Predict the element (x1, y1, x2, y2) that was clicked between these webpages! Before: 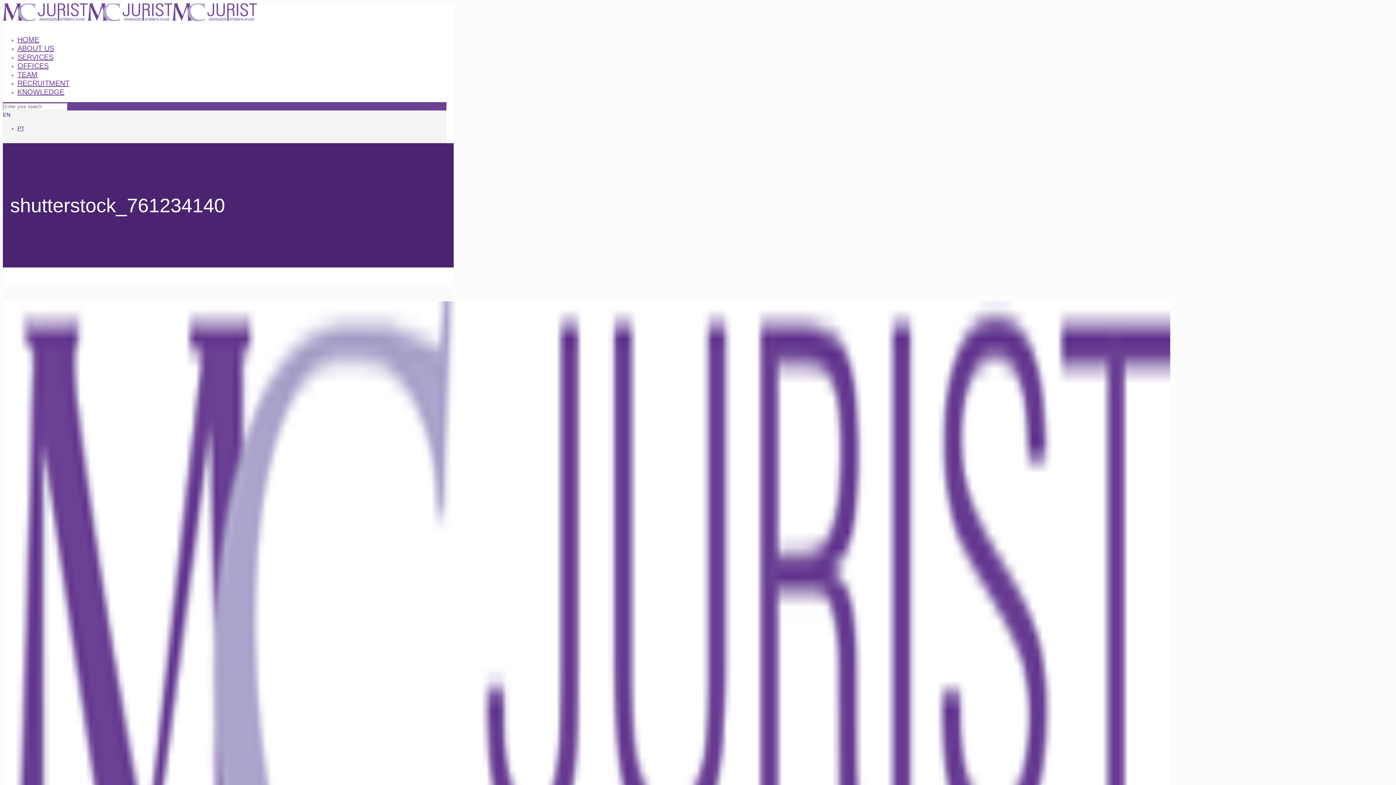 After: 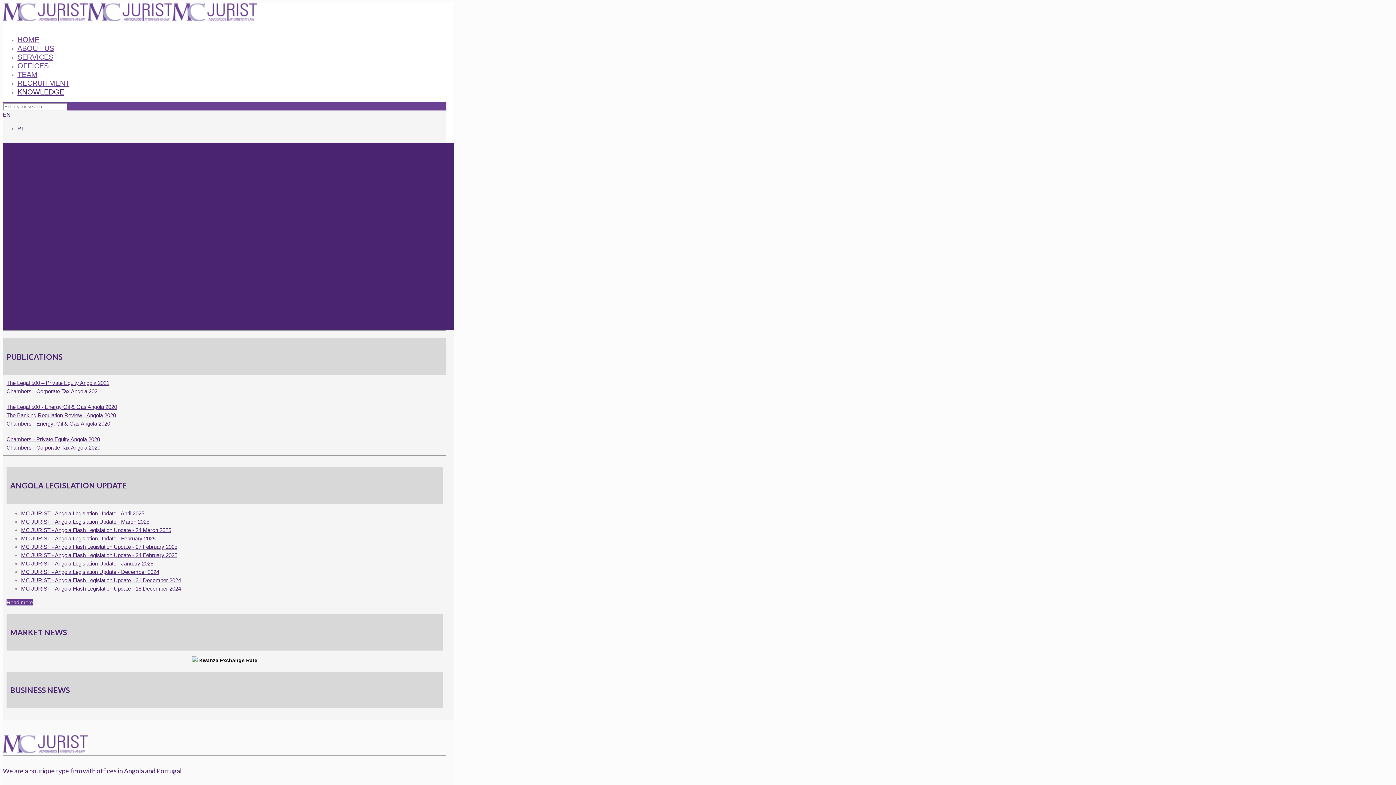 Action: bbox: (17, 77, 64, 106) label: KNOWLEDGE